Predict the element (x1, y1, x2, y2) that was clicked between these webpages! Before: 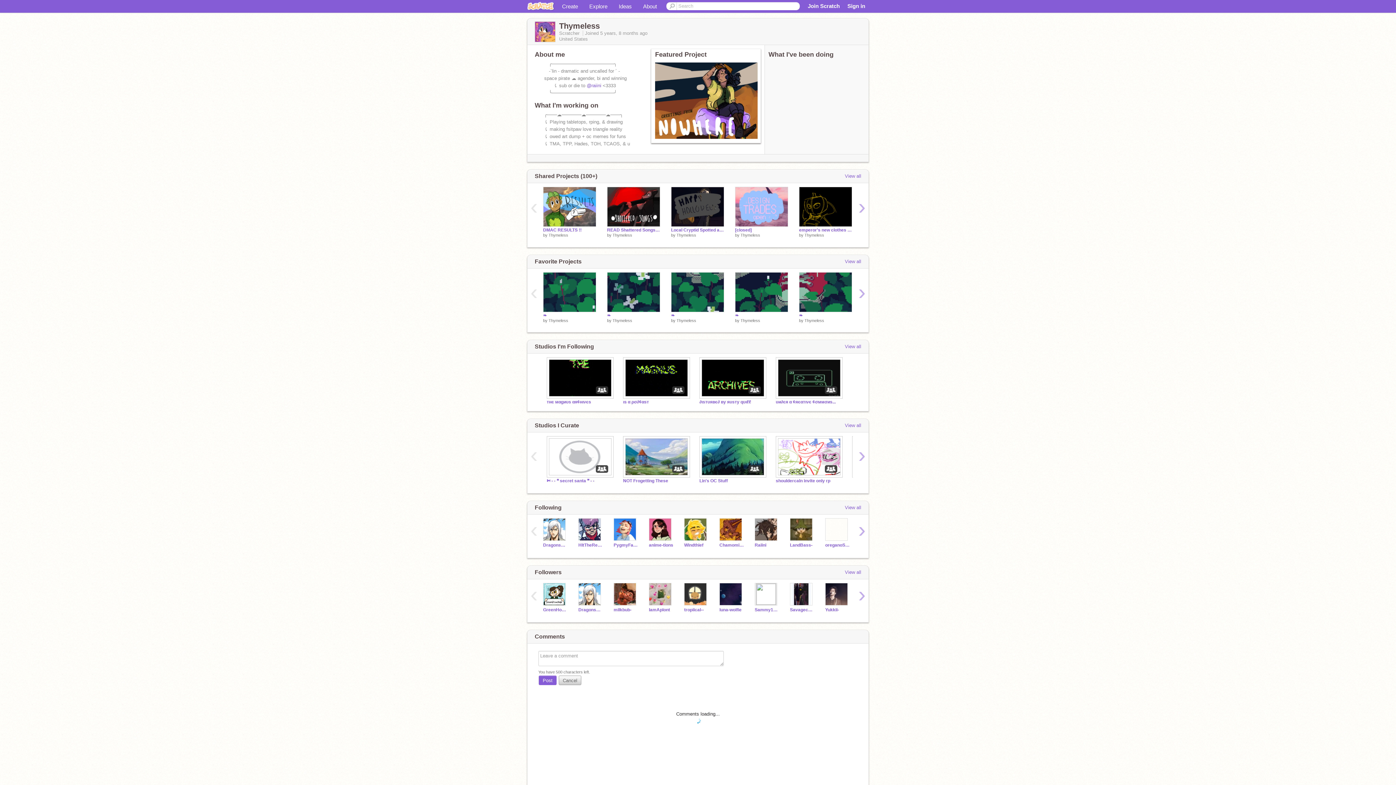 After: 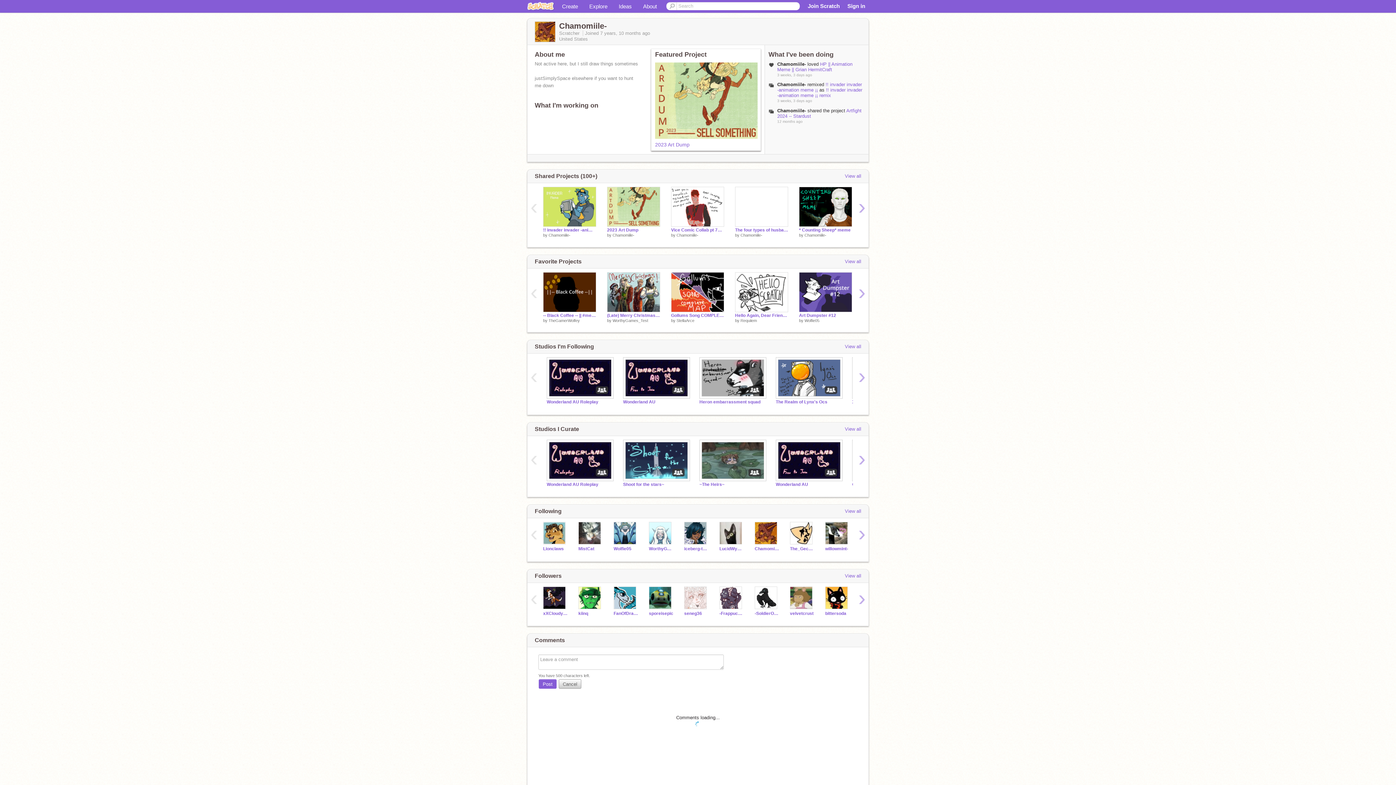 Action: bbox: (719, 542, 744, 548) label: Chamomiile-